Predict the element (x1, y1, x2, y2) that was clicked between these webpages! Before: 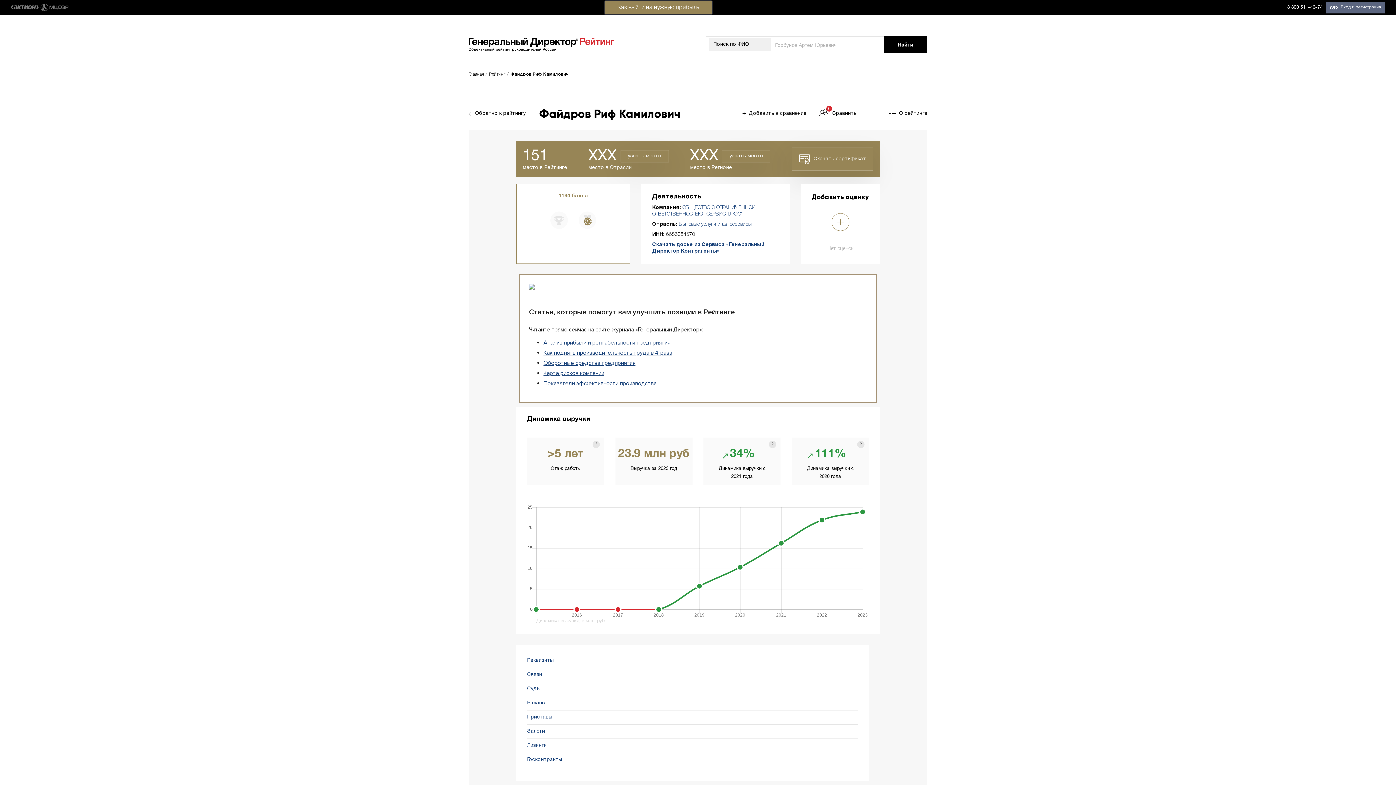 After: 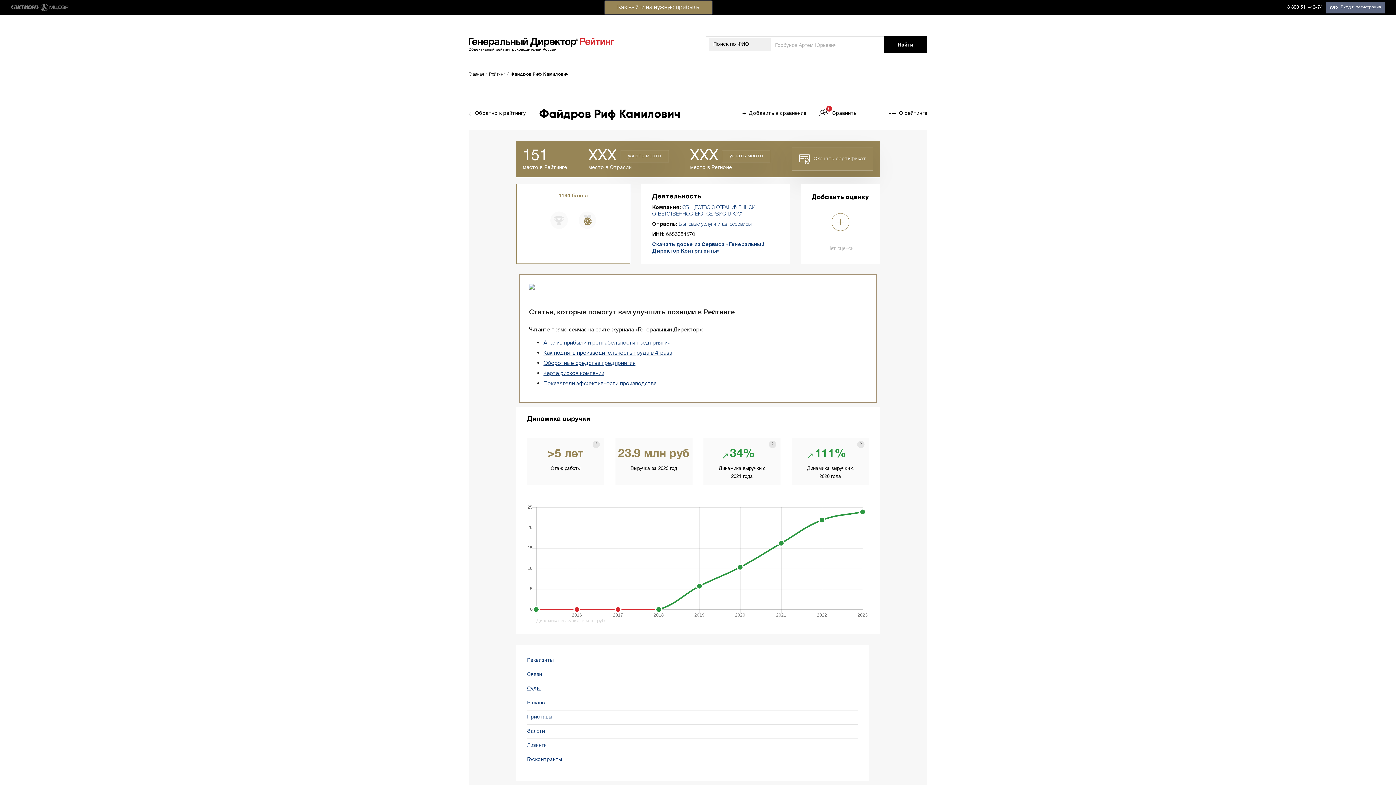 Action: bbox: (527, 686, 540, 691) label: Суды